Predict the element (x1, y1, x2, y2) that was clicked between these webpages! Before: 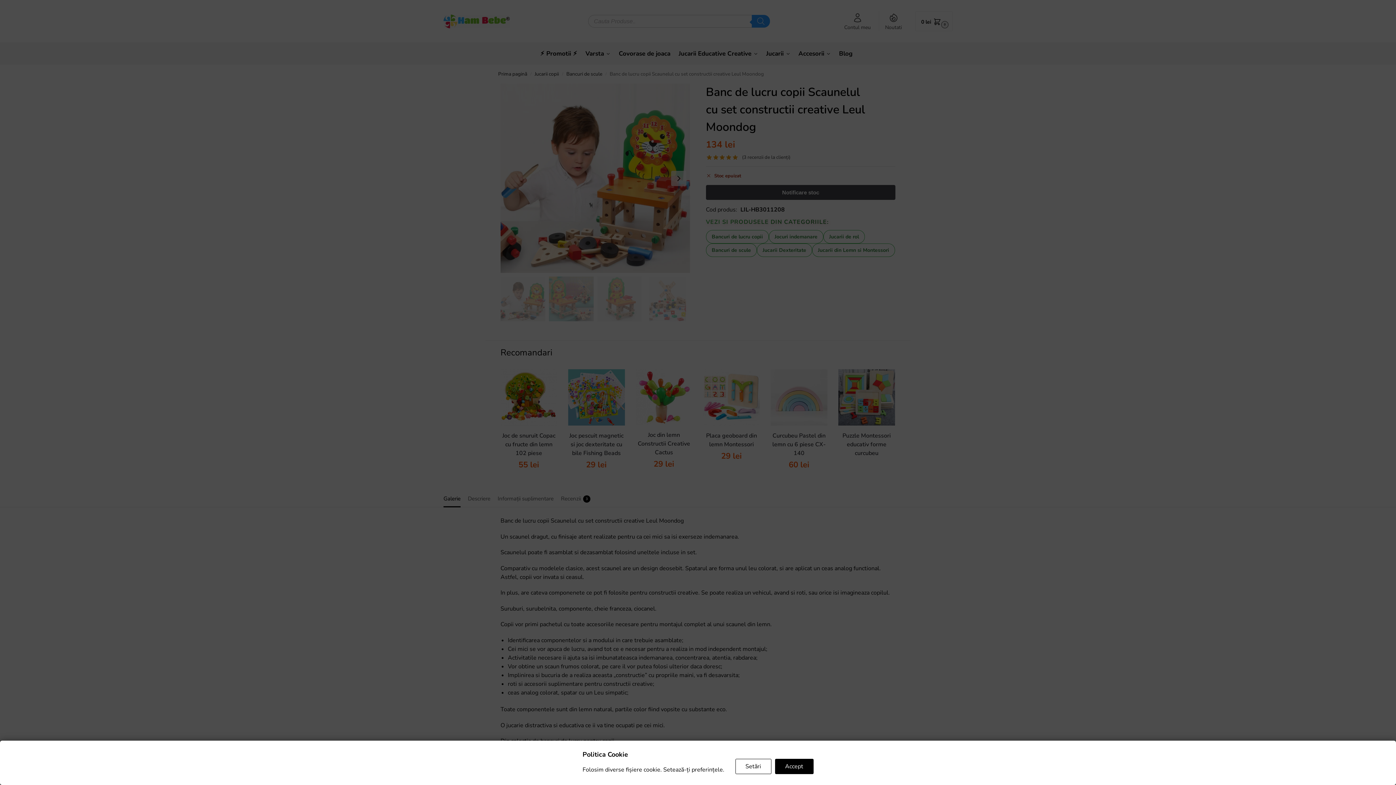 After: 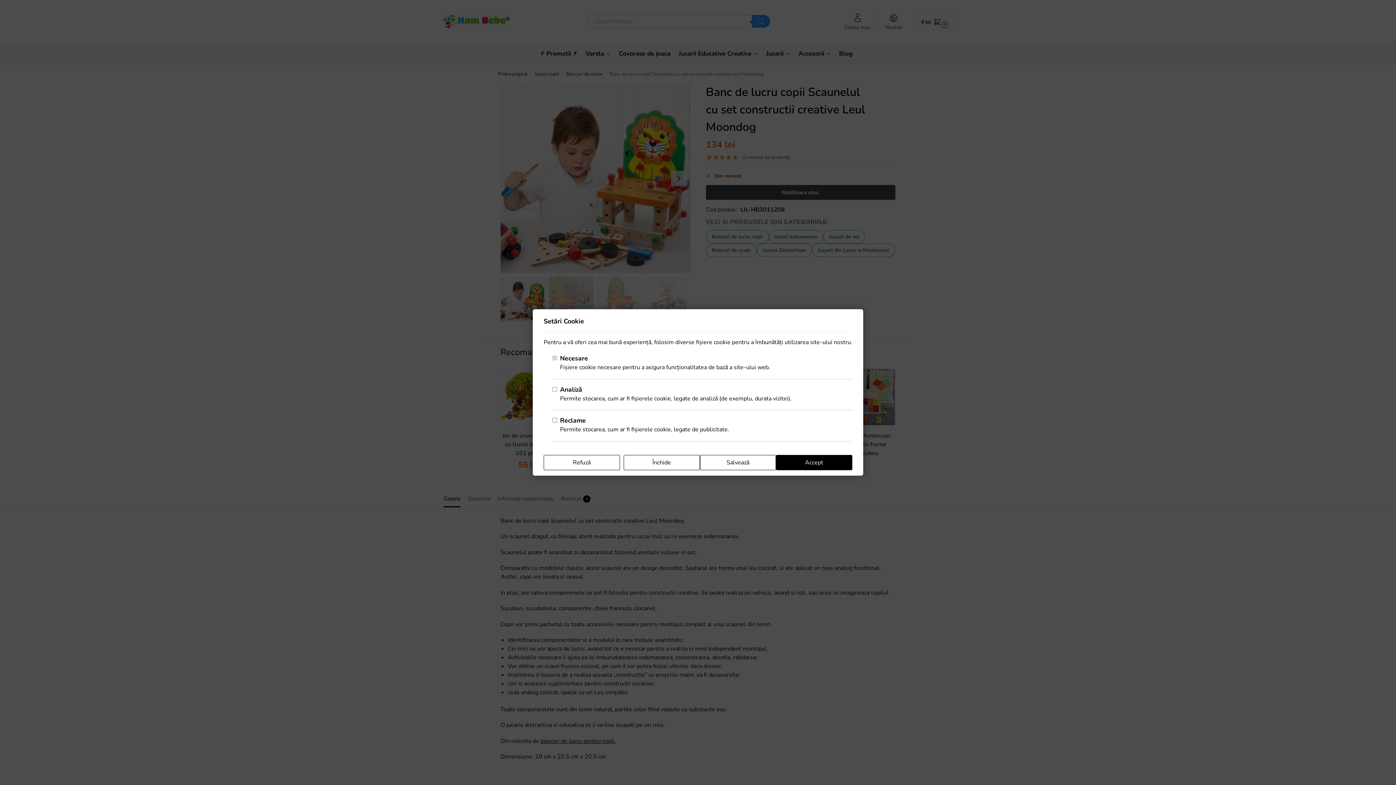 Action: label: Setări bbox: (735, 759, 771, 774)